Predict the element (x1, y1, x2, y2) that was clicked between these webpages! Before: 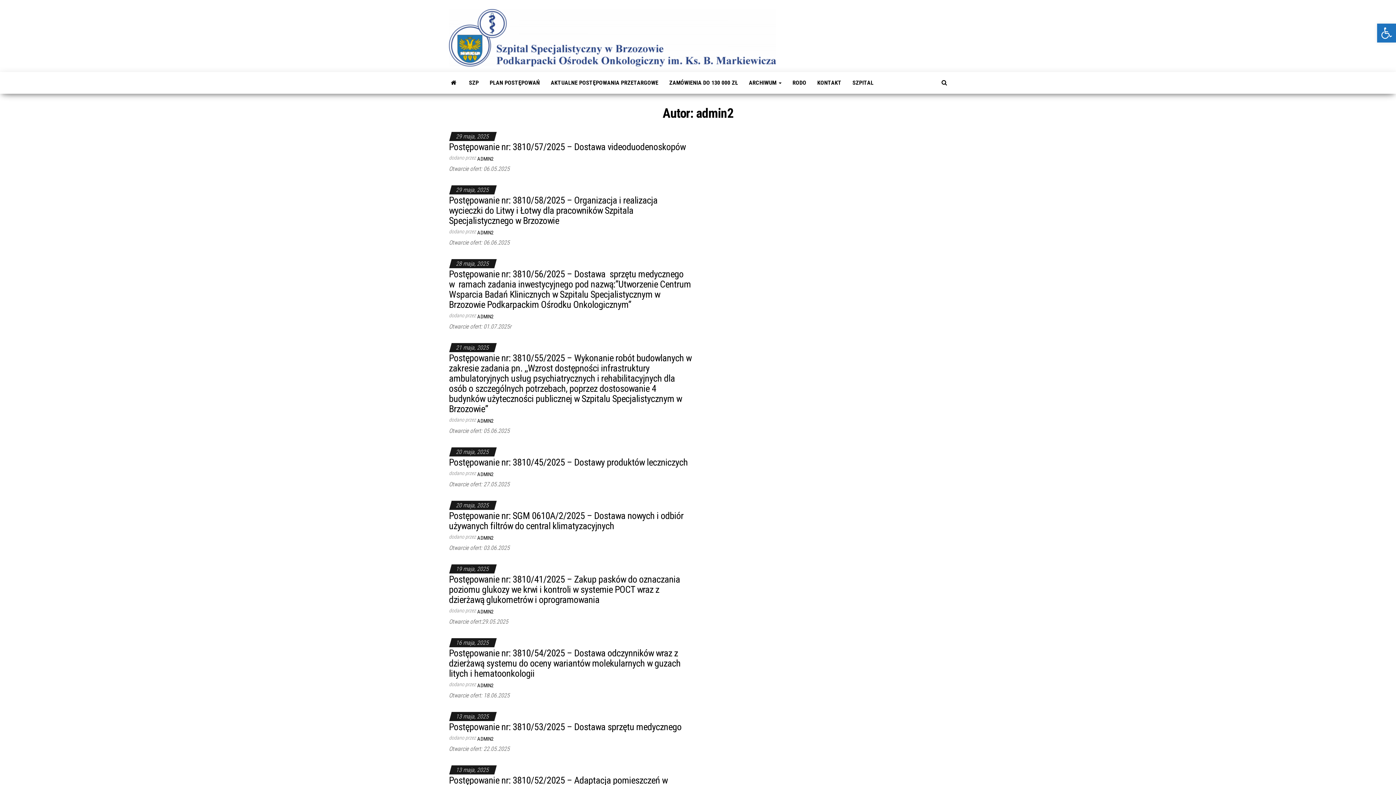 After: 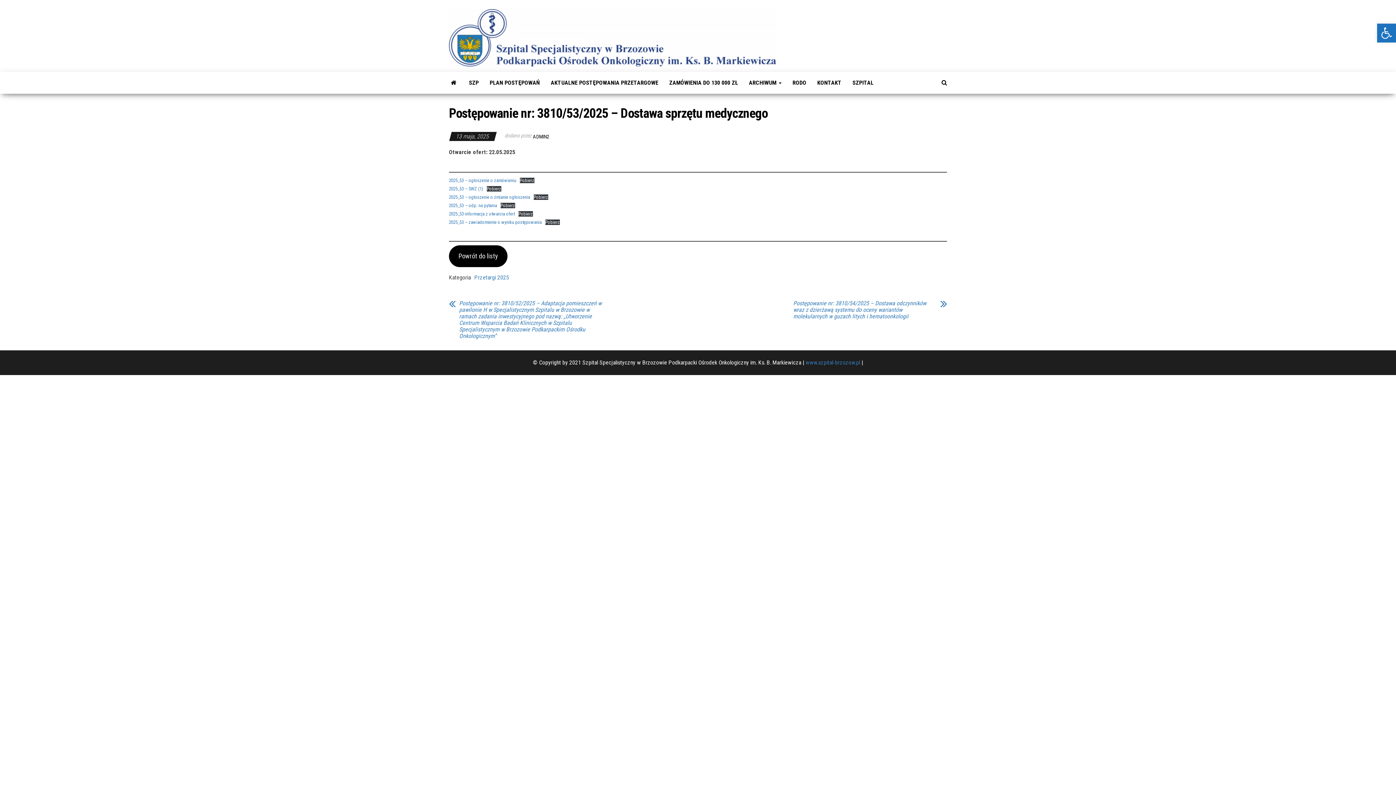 Action: label: Postępowanie nr: 3810/53/2025 – Dostawa sprzętu medycznego bbox: (449, 721, 681, 732)